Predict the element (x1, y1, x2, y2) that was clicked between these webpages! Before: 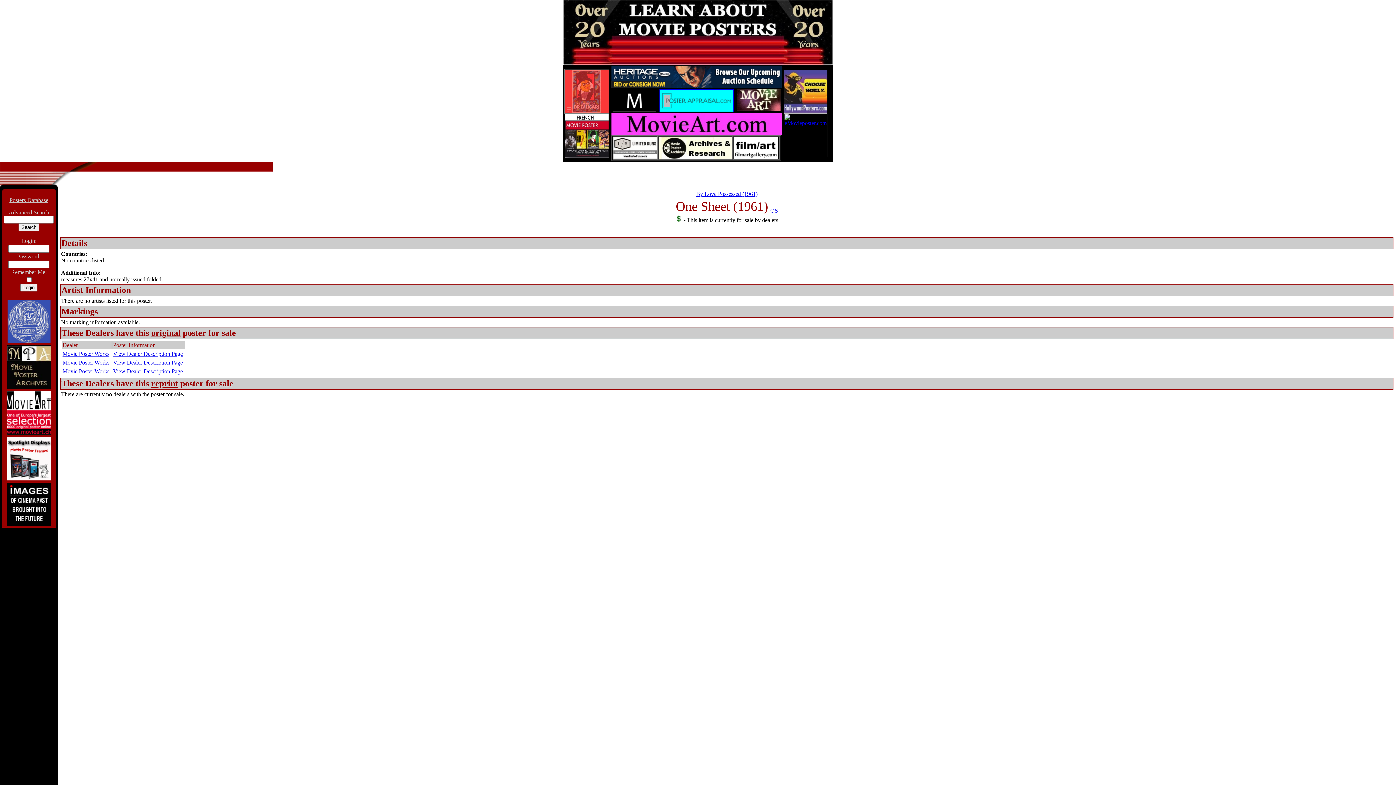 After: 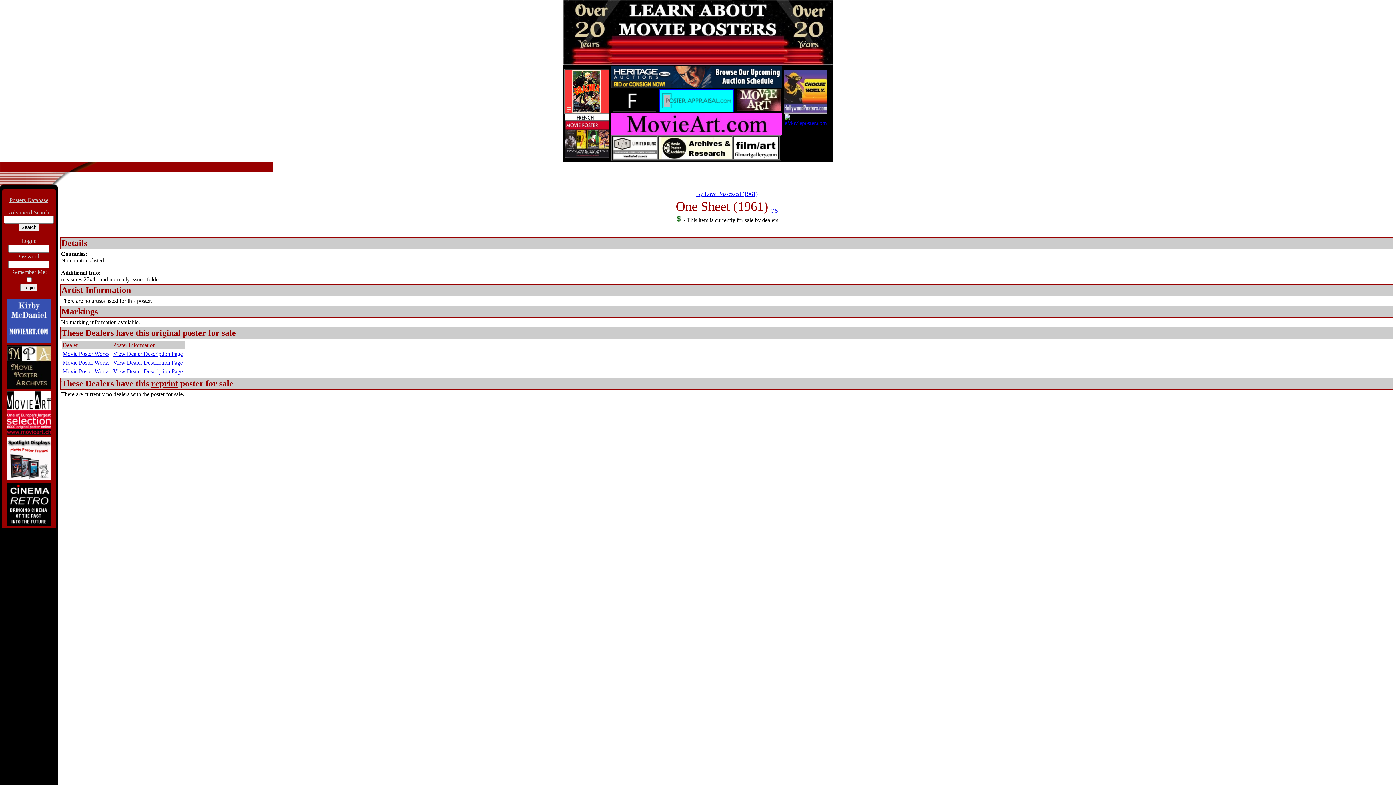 Action: bbox: (611, 82, 781, 89)